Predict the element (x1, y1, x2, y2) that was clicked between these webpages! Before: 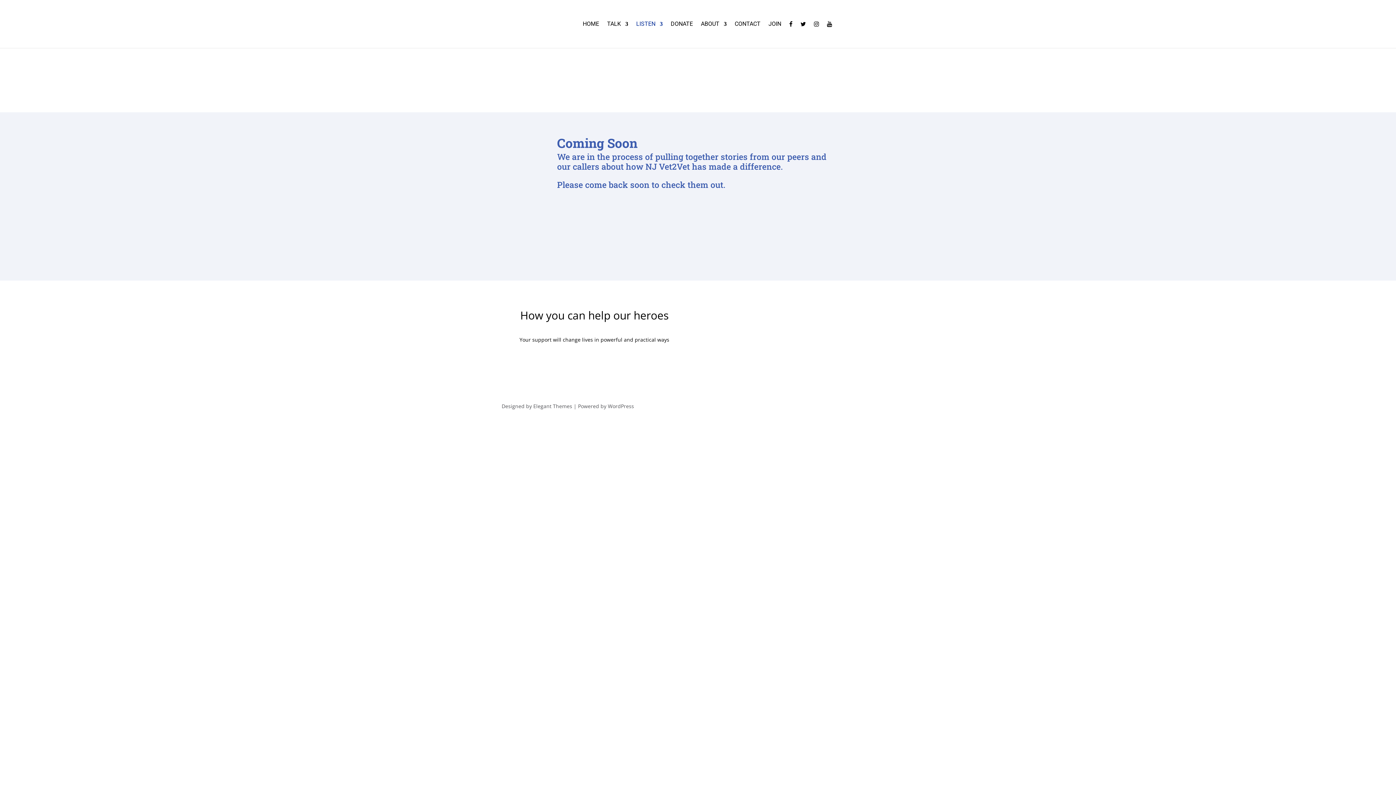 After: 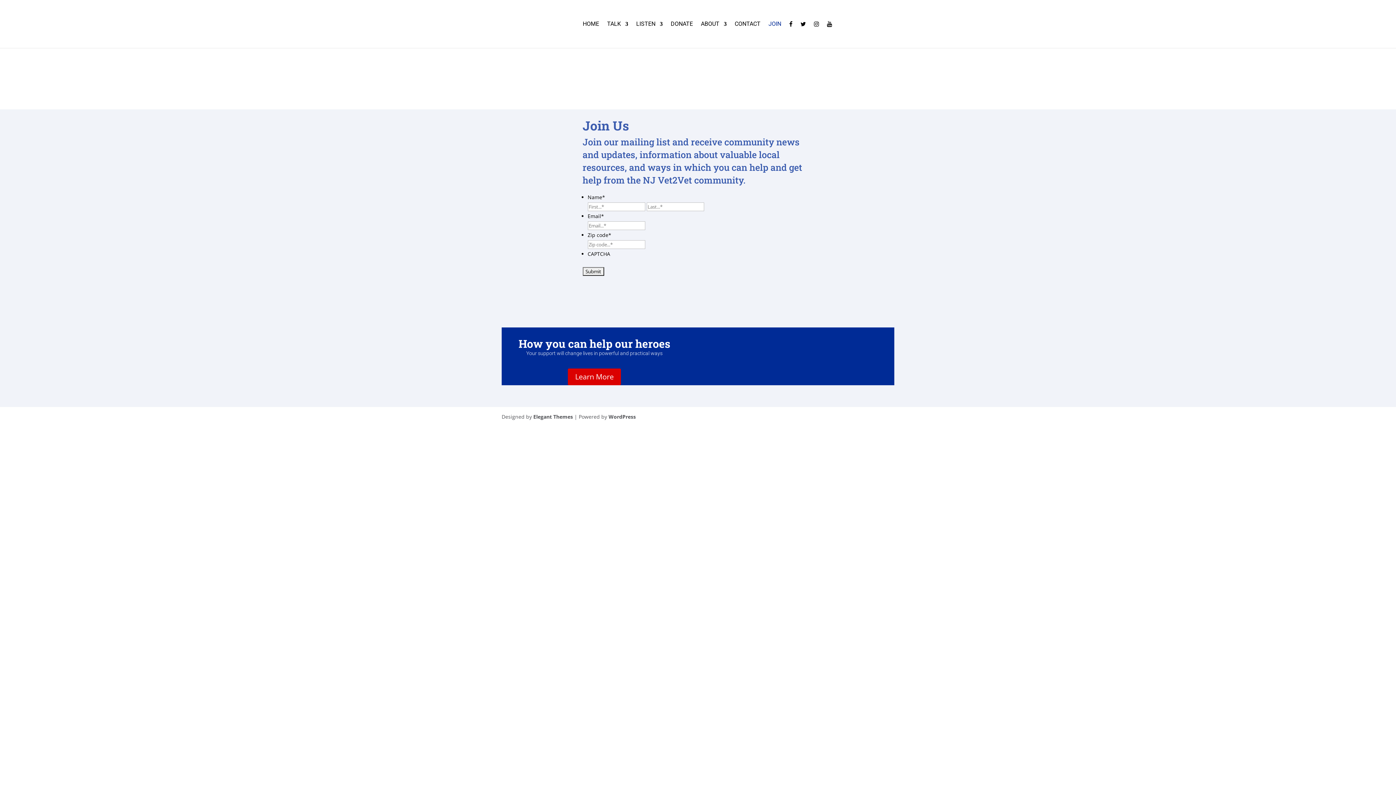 Action: bbox: (768, 9, 781, 38) label: JOIN